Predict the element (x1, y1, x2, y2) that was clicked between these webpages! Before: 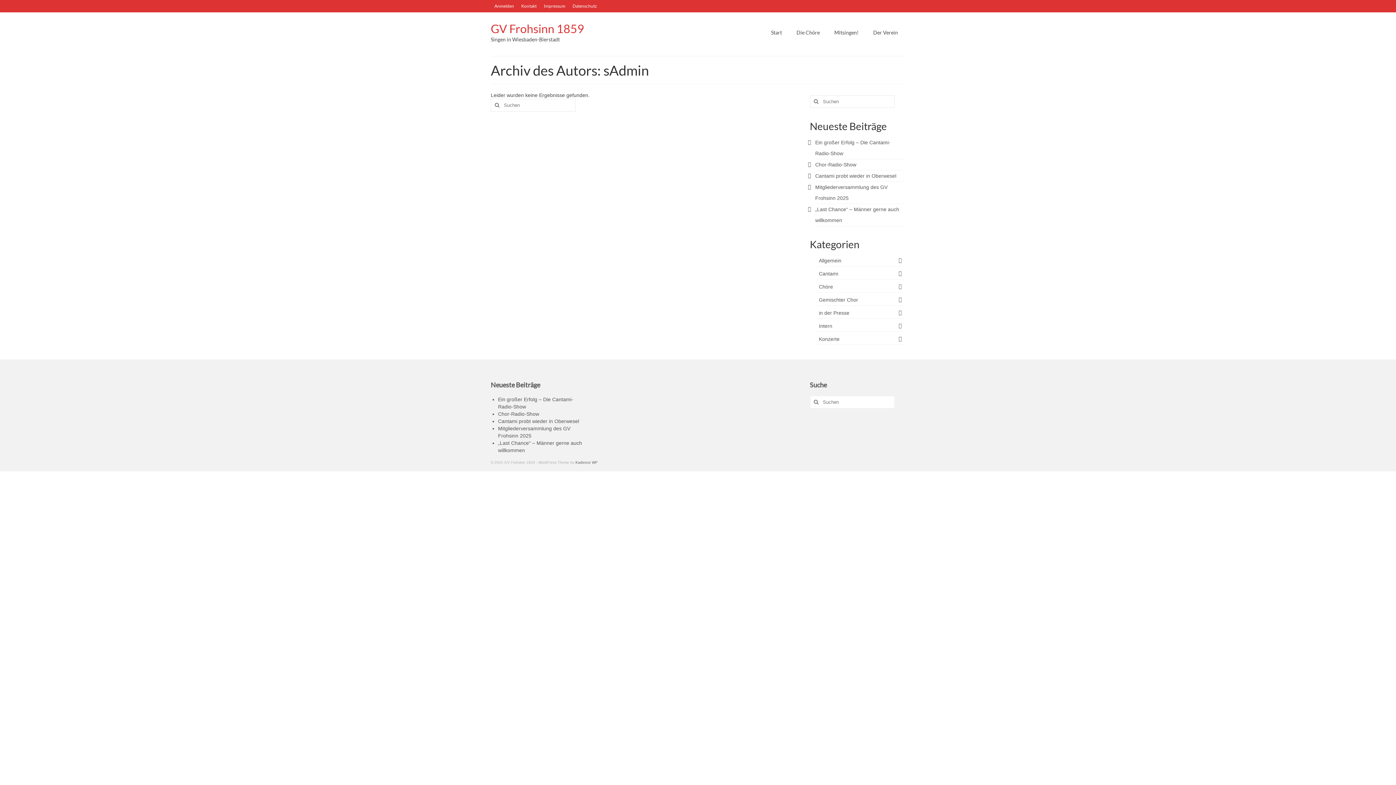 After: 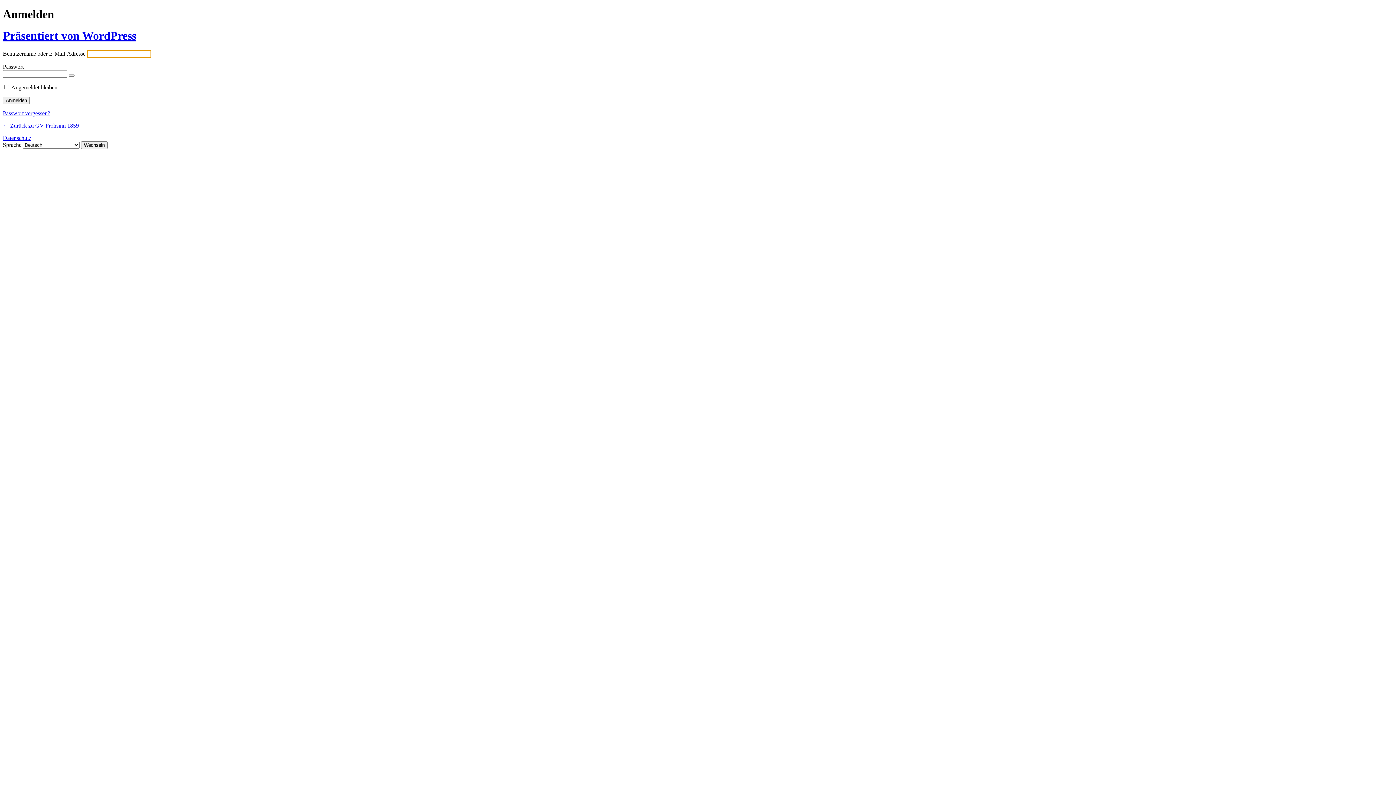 Action: label: Anmelden bbox: (490, 0, 517, 12)